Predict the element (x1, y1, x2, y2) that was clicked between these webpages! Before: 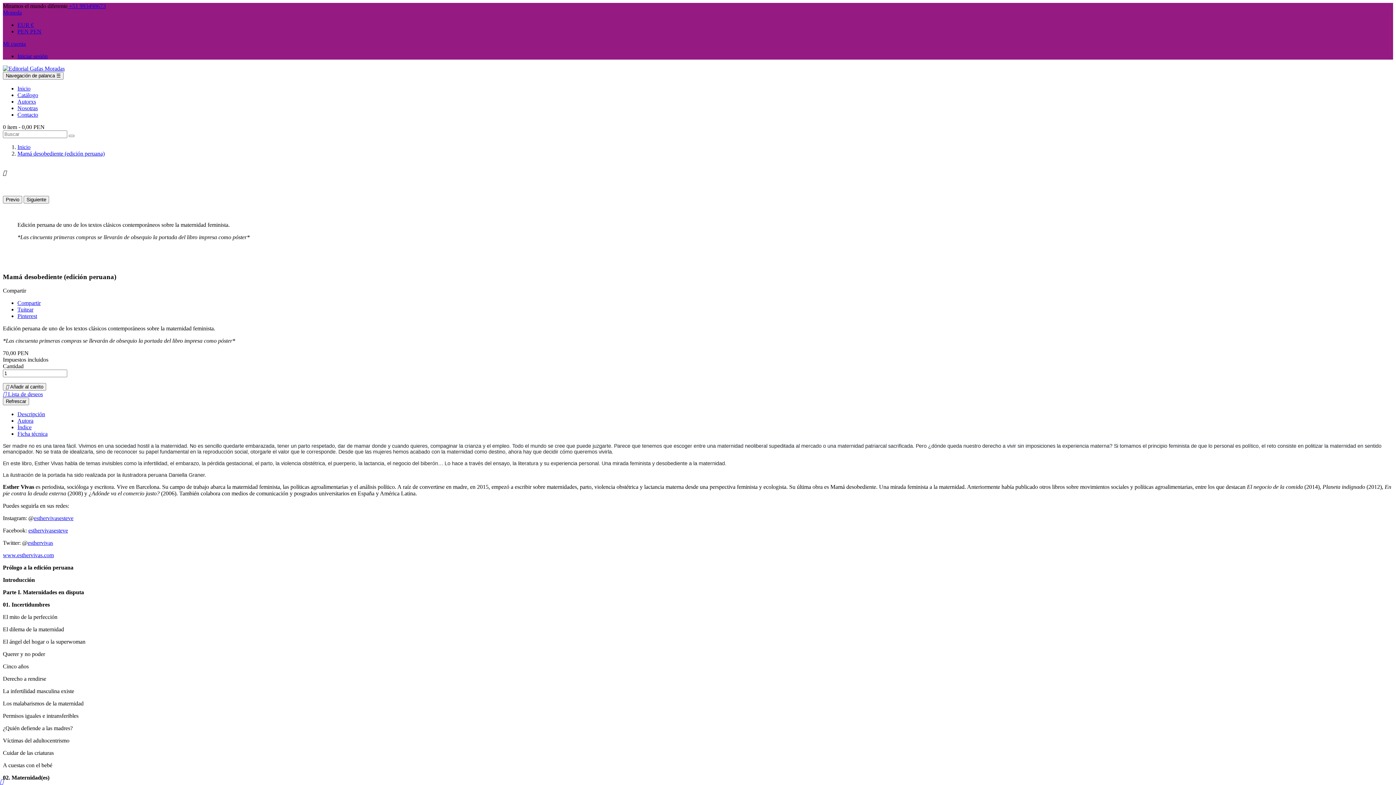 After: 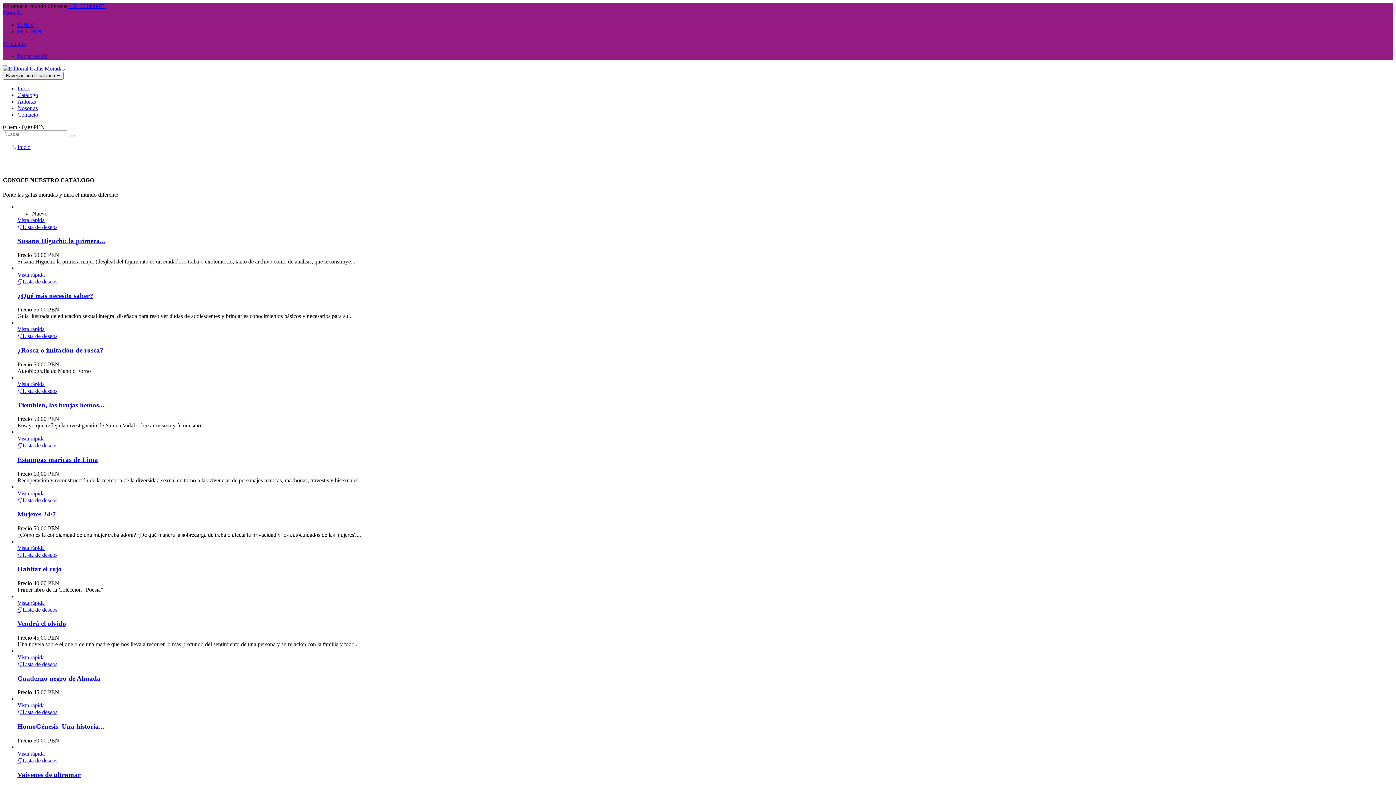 Action: bbox: (2, 65, 64, 71)